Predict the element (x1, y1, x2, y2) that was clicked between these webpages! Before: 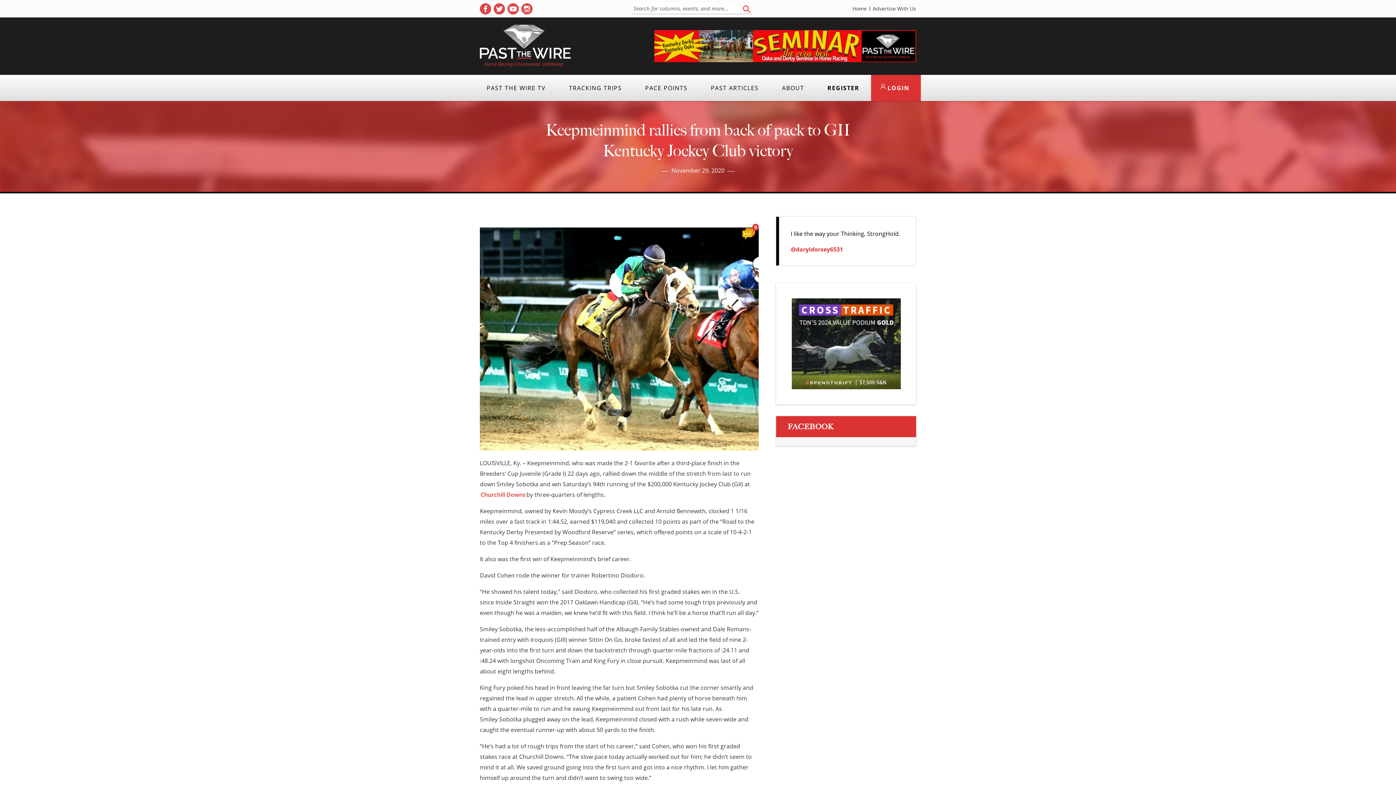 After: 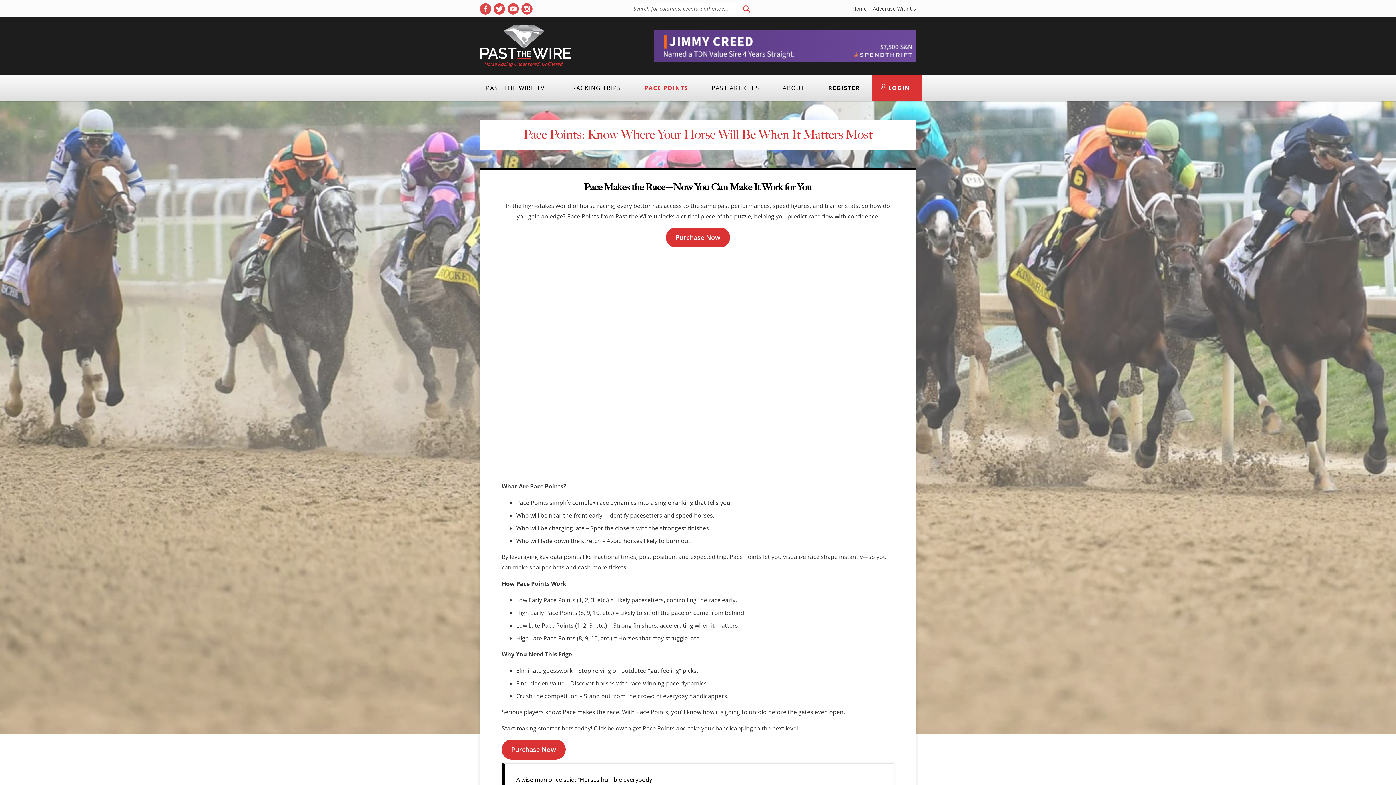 Action: bbox: (633, 74, 699, 101) label: PACE POINTS